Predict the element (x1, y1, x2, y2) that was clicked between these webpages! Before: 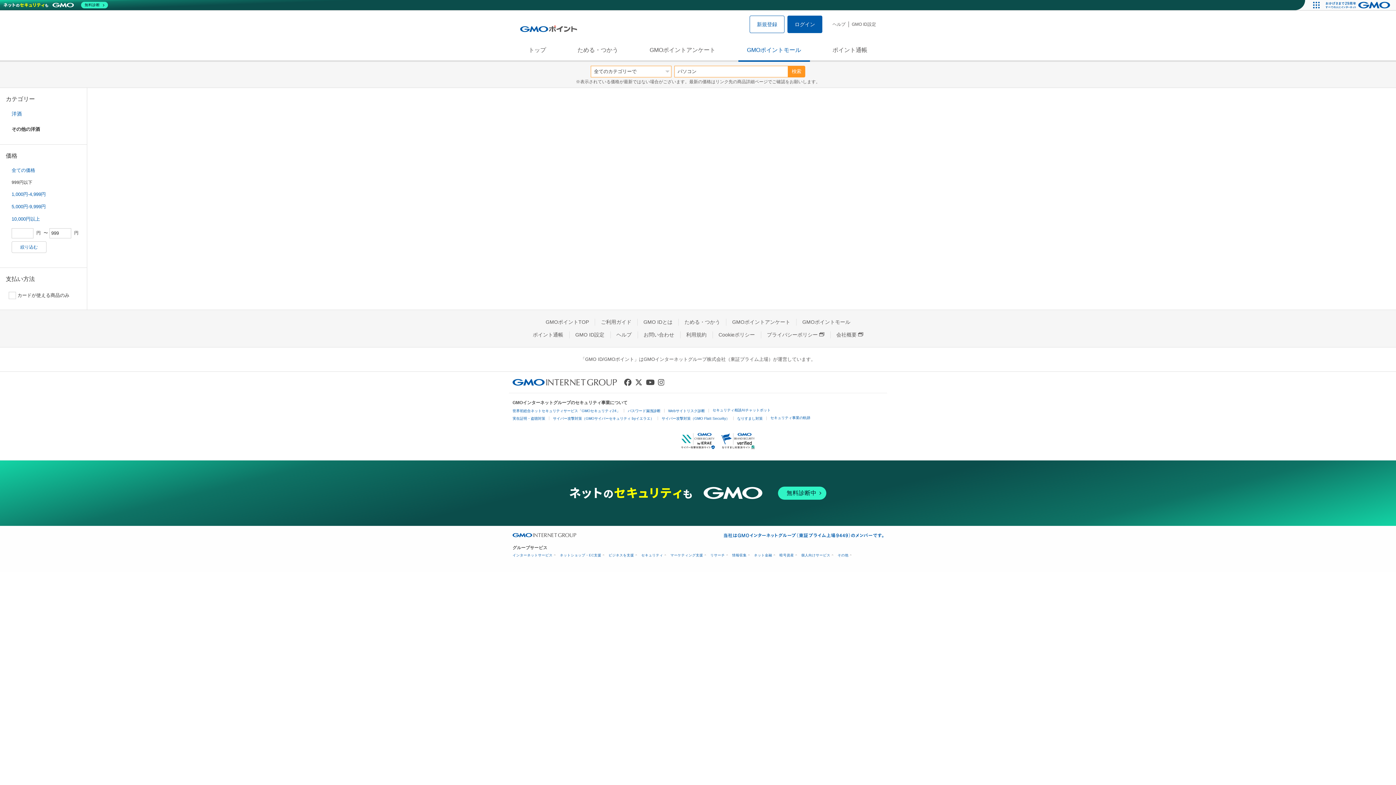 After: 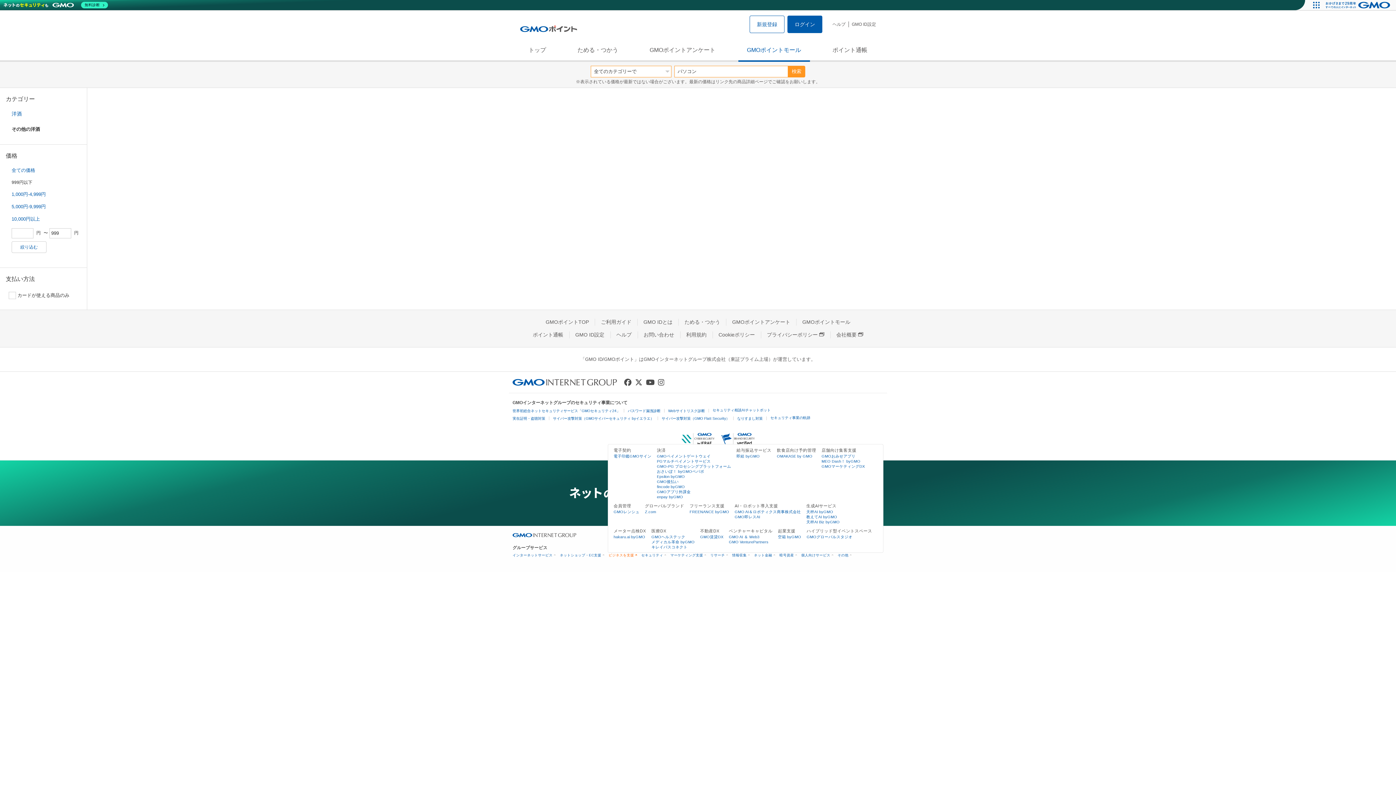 Action: bbox: (608, 553, 636, 557) label: ビジネスを支援